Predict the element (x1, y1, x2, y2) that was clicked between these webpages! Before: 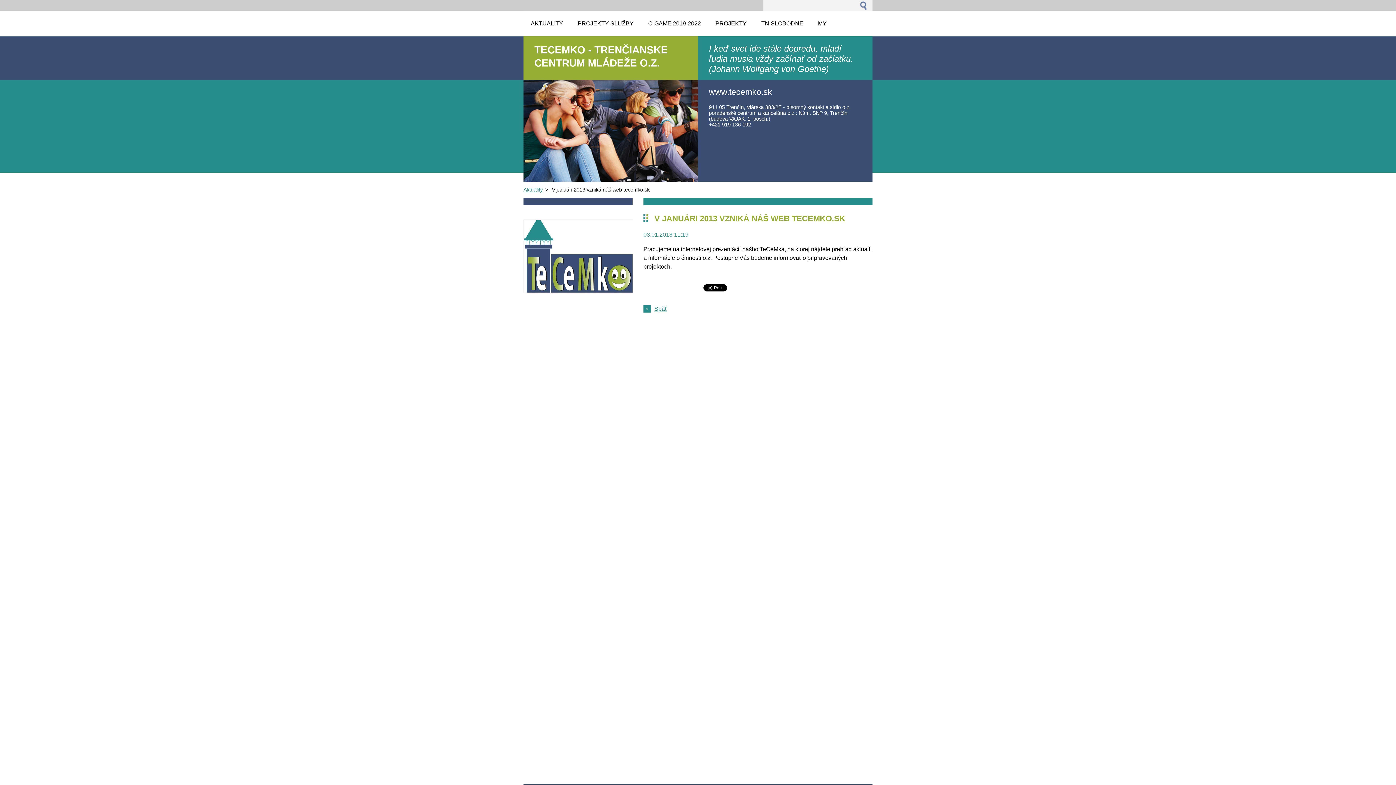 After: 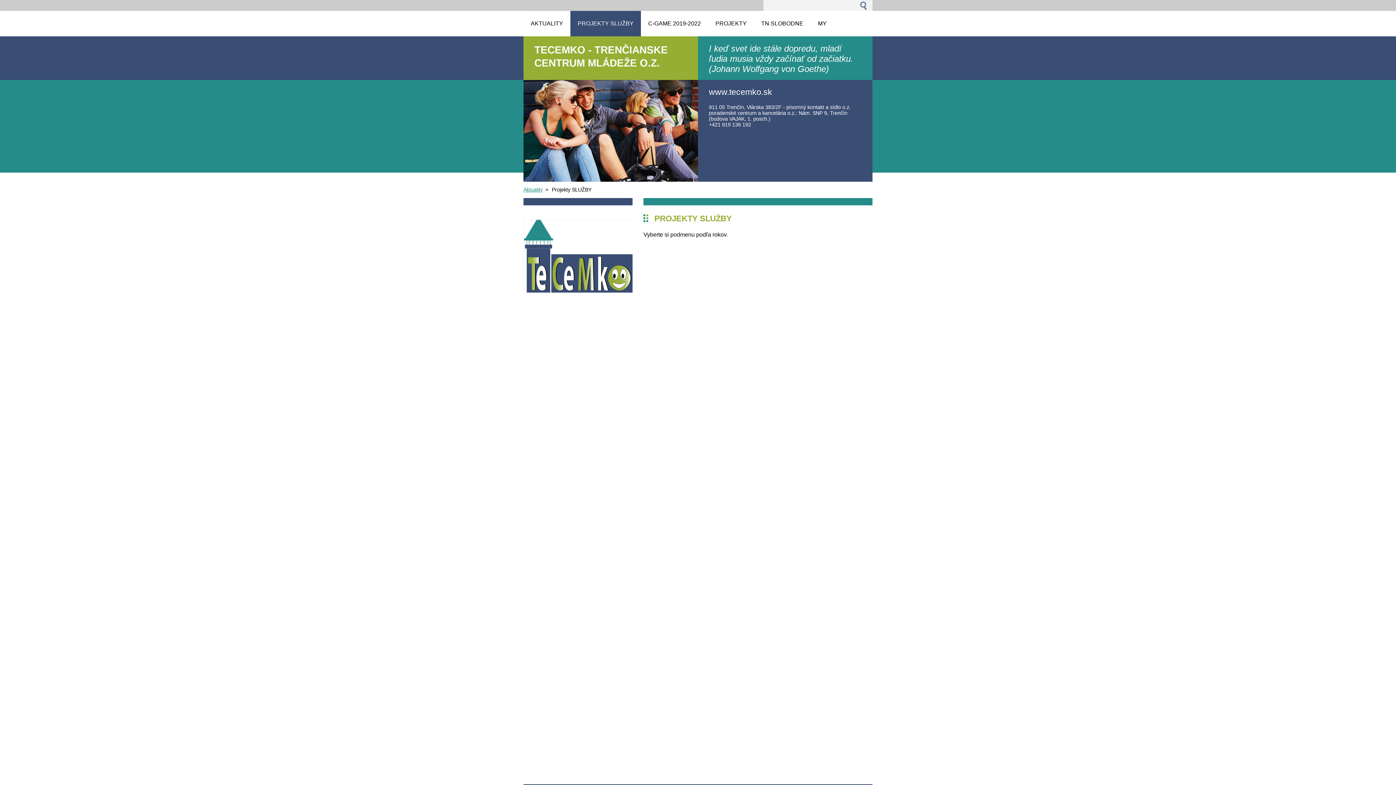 Action: bbox: (570, 10, 641, 36) label: PROJEKTY SLUŽBY